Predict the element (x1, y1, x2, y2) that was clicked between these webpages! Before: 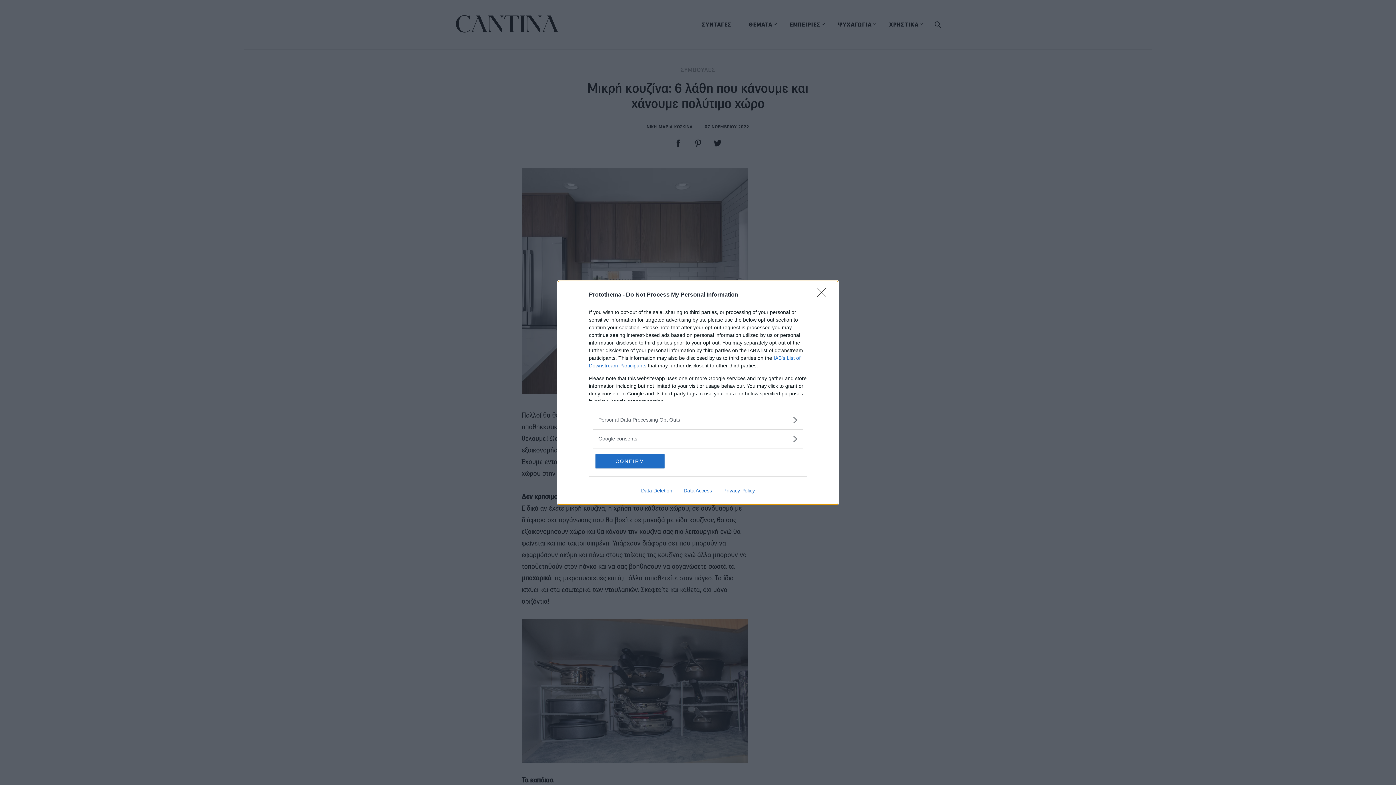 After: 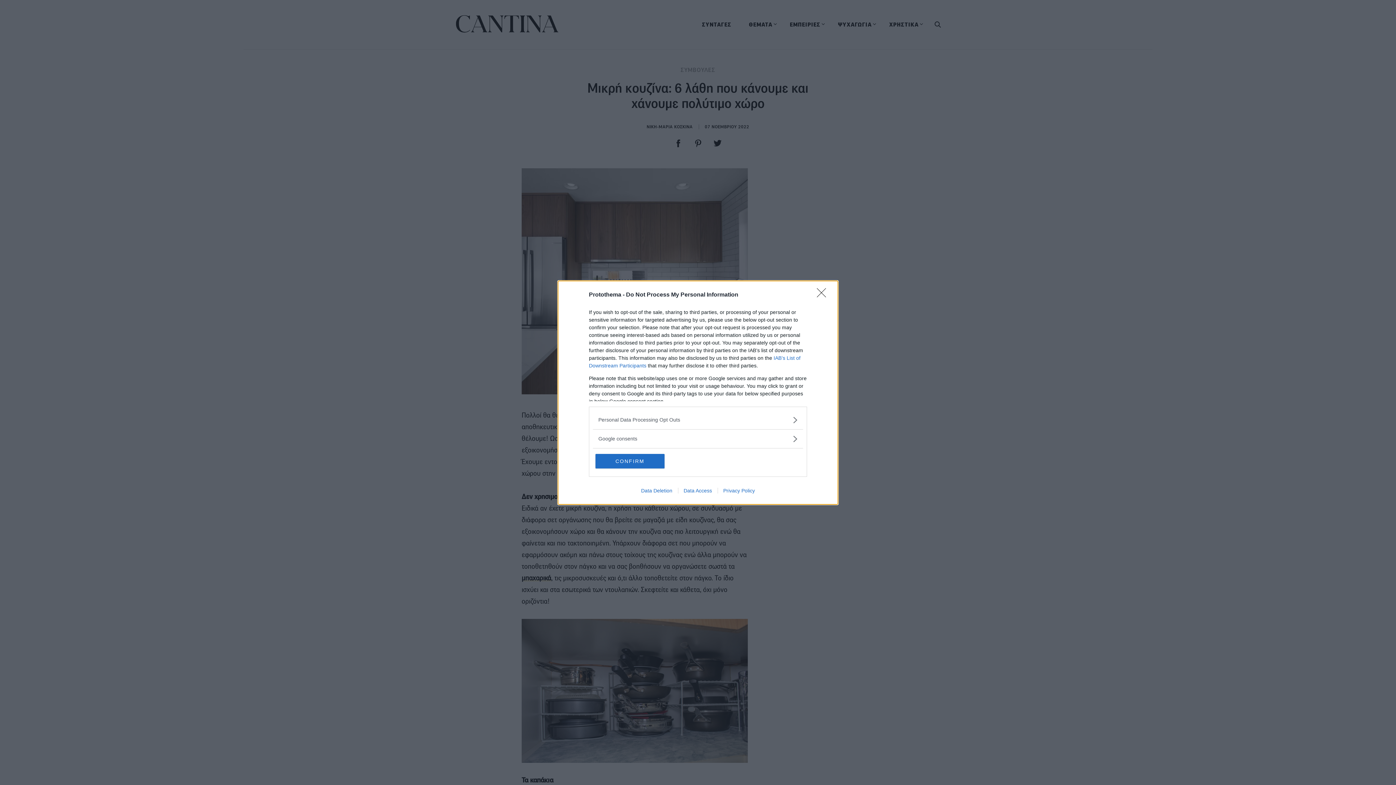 Action: label: Data Access bbox: (678, 487, 717, 493)